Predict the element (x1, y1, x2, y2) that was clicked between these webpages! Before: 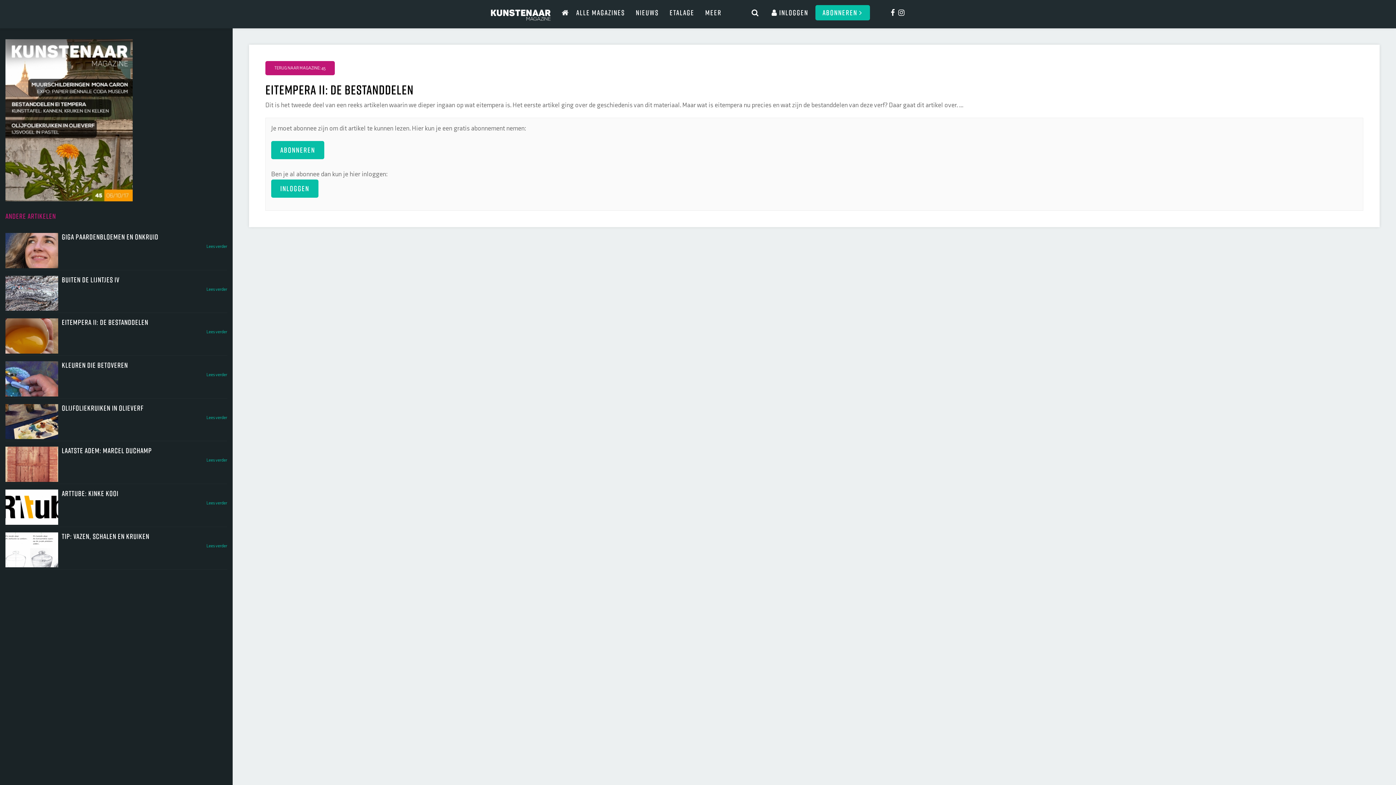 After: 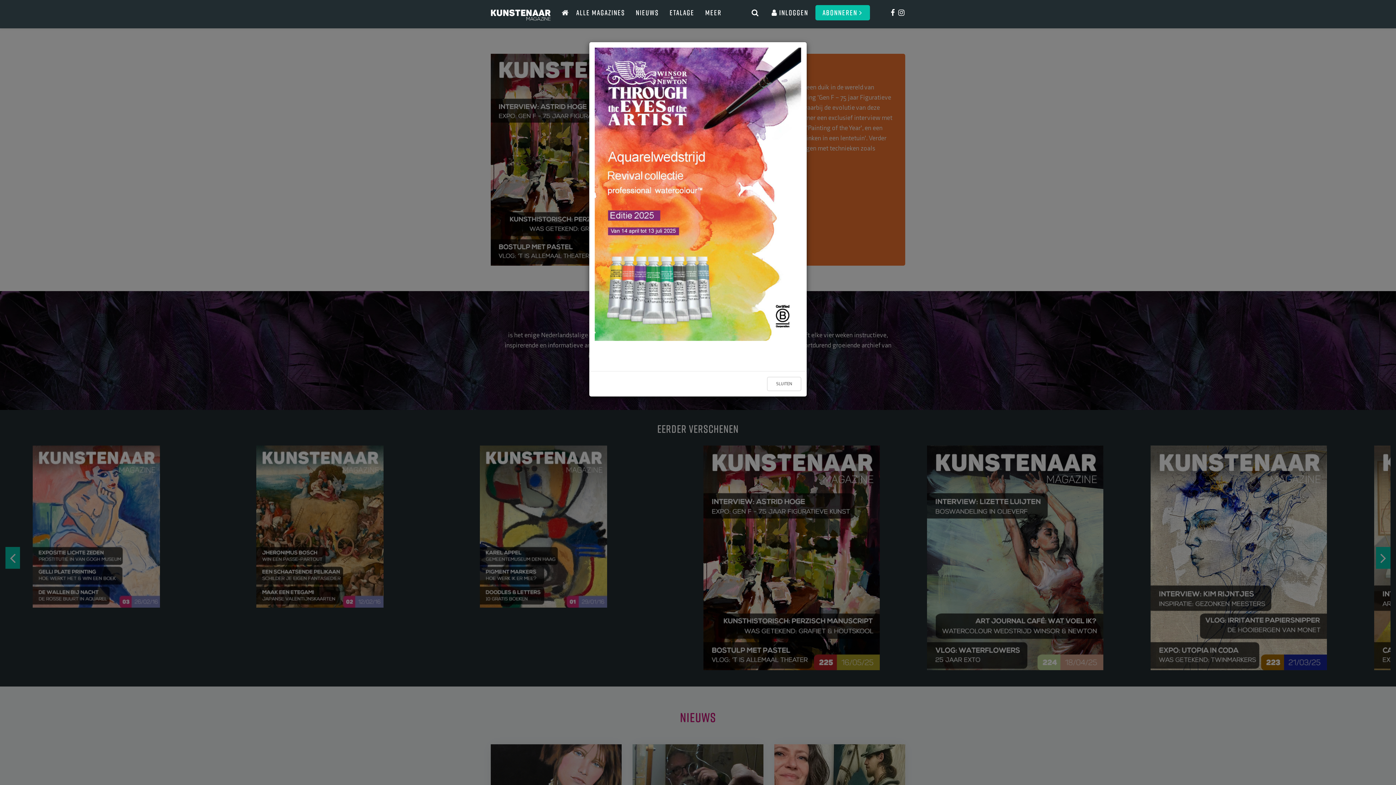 Action: bbox: (490, 9, 550, 20)